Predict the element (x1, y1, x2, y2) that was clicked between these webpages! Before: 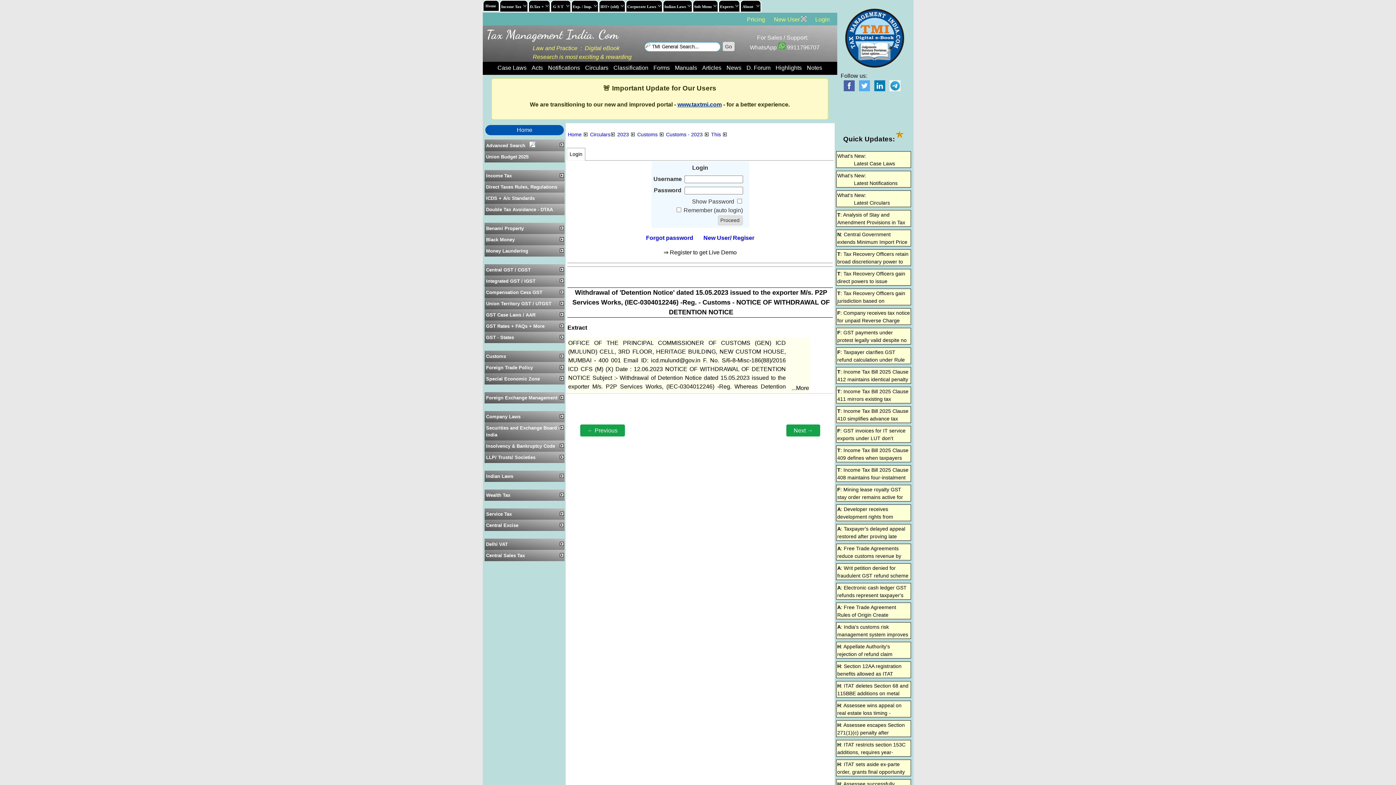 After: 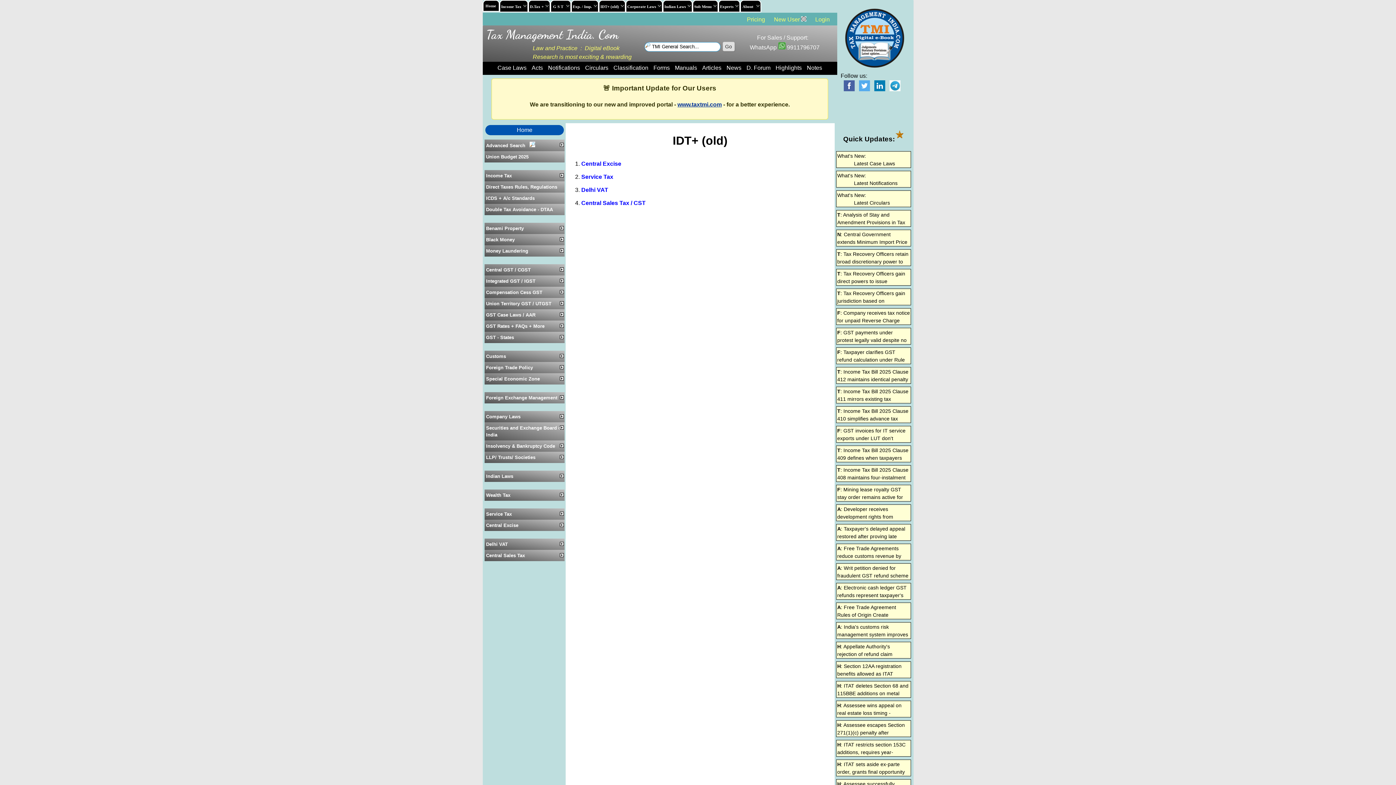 Action: bbox: (598, 0, 625, 12) label: IDT+ (old)